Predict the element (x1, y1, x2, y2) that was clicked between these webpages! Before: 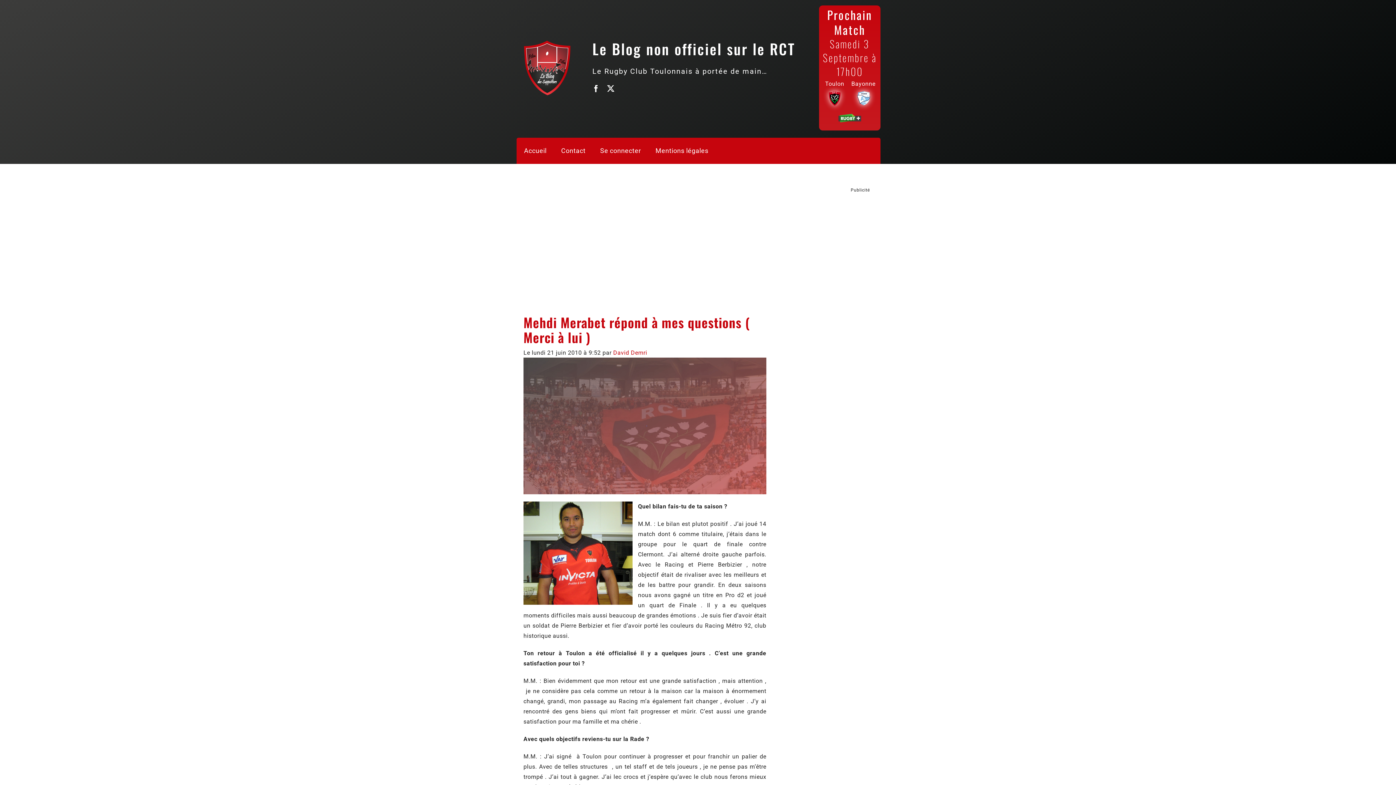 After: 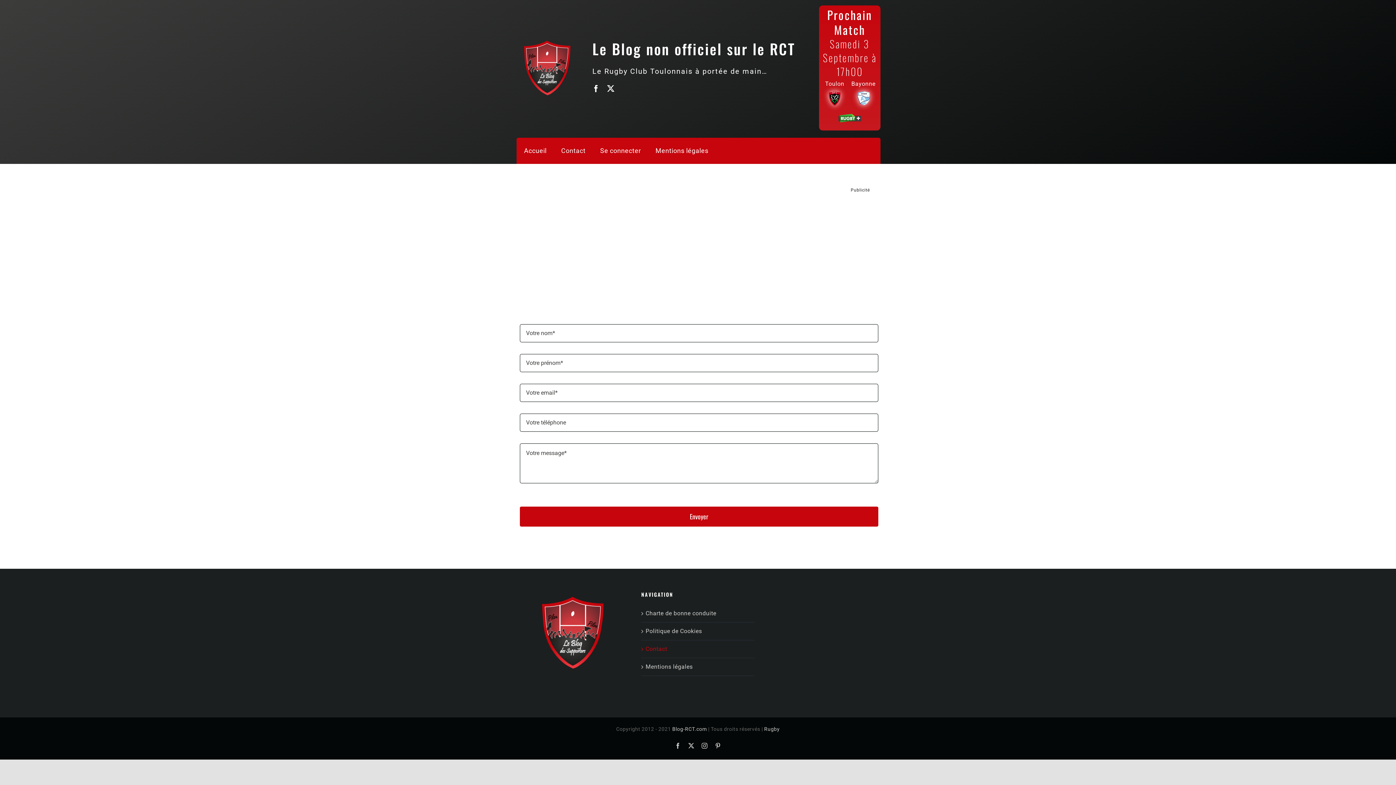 Action: bbox: (554, 137, 593, 163) label: Contact